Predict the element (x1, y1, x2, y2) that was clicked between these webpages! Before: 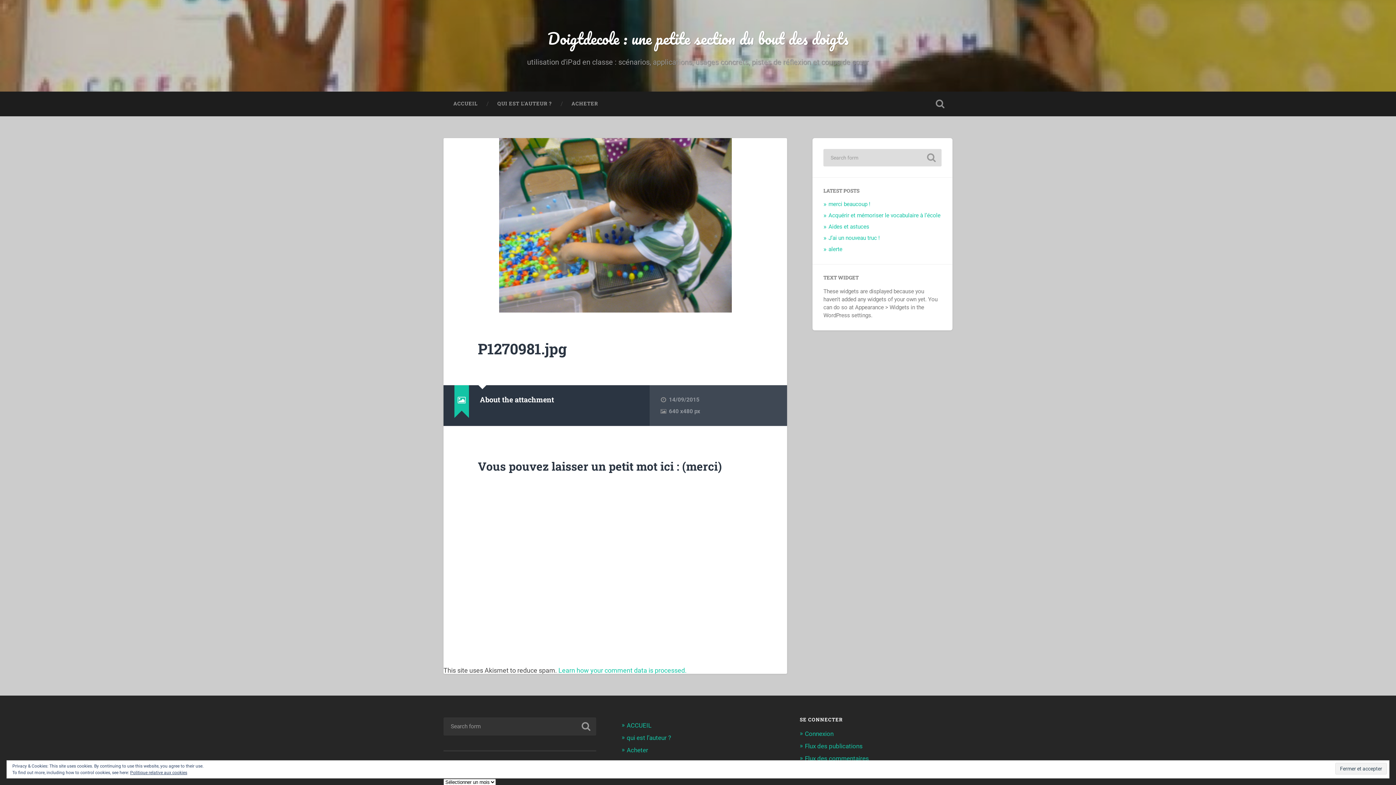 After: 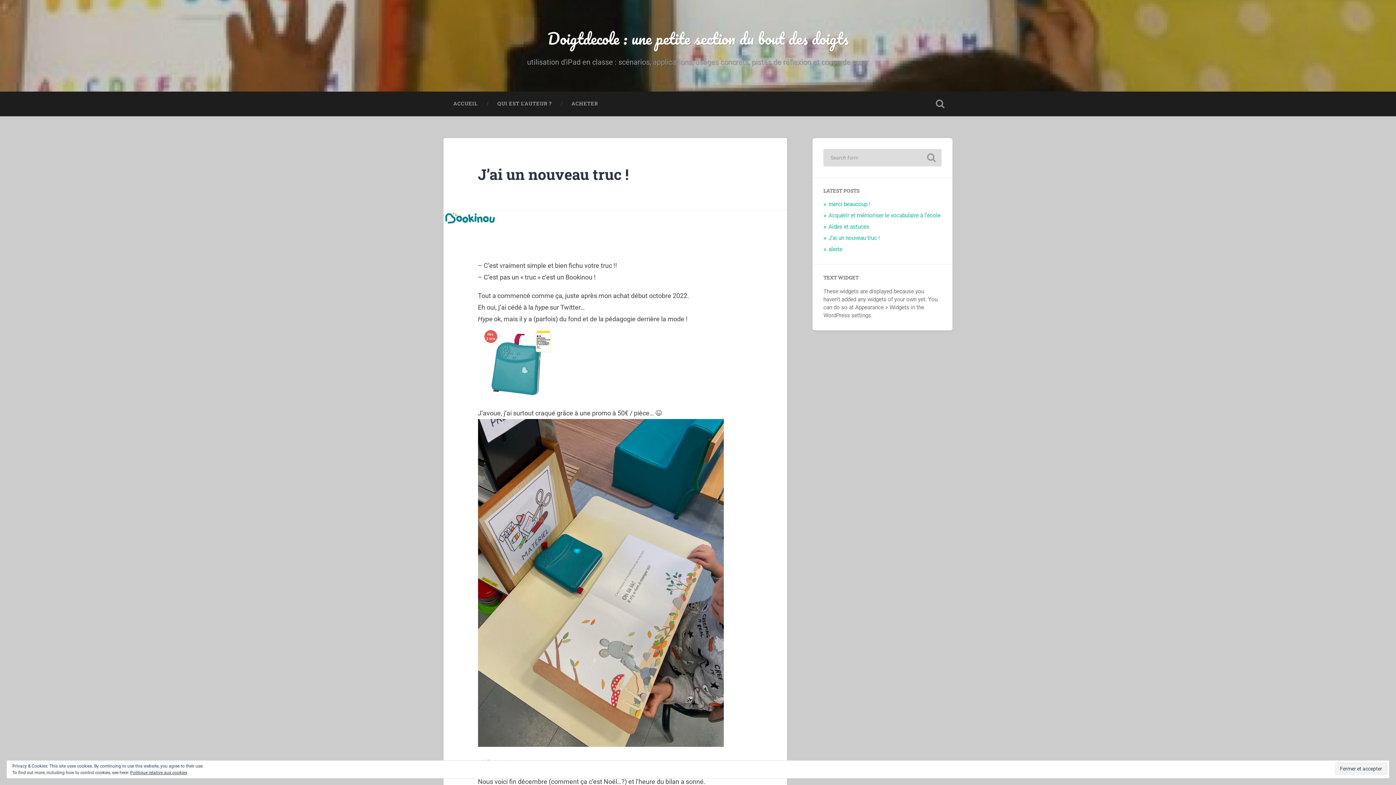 Action: bbox: (828, 234, 880, 241) label: J’ai un nouveau truc !